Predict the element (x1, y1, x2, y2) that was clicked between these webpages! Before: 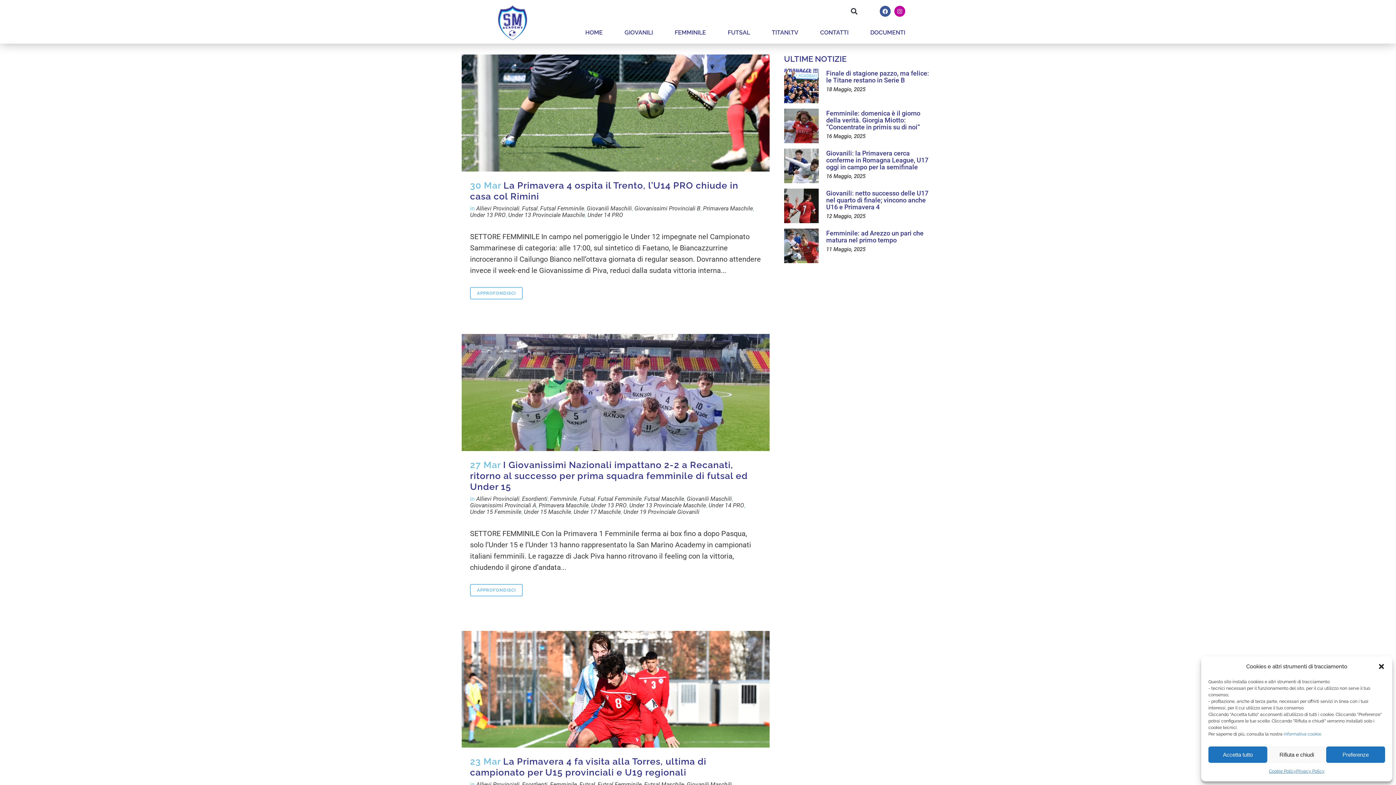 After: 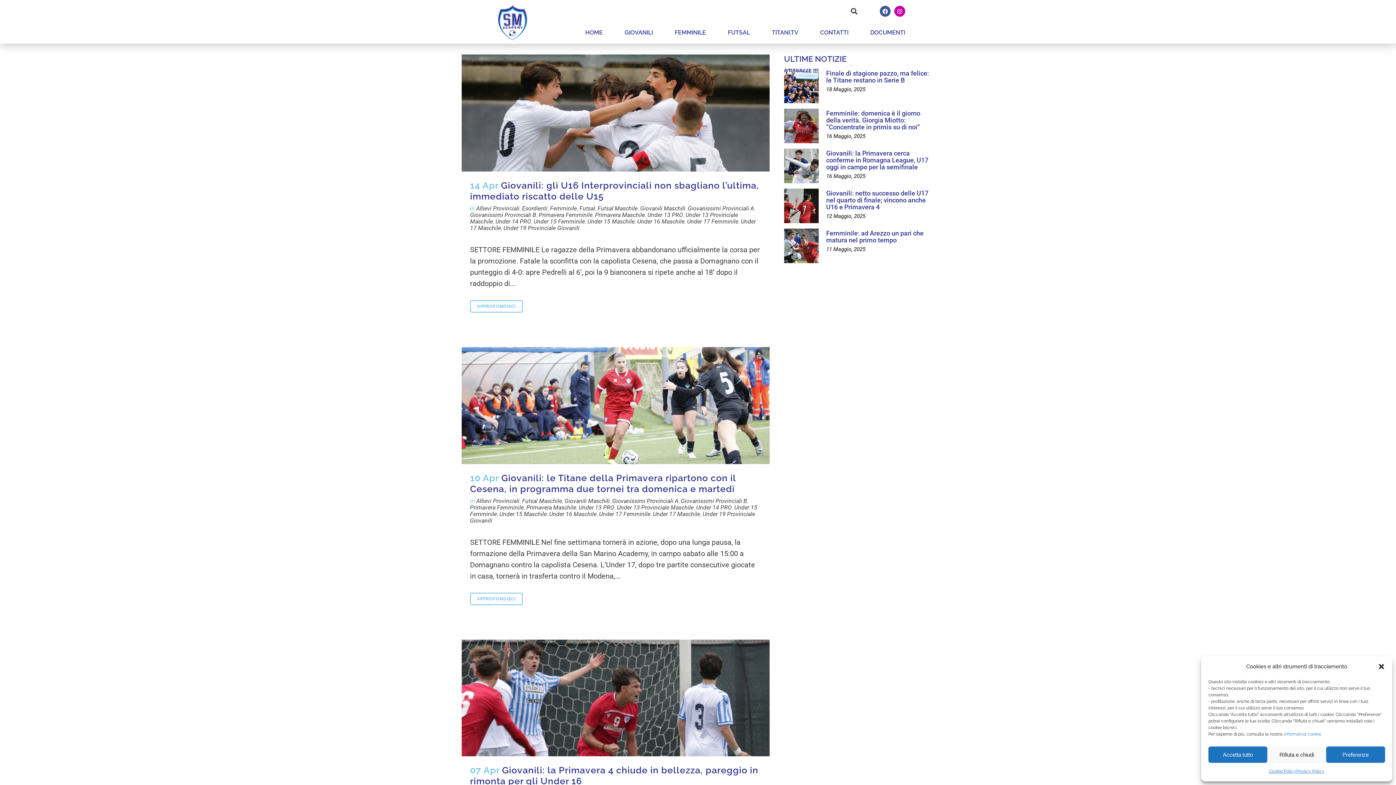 Action: label: Futsal Maschile bbox: (644, 495, 684, 502)